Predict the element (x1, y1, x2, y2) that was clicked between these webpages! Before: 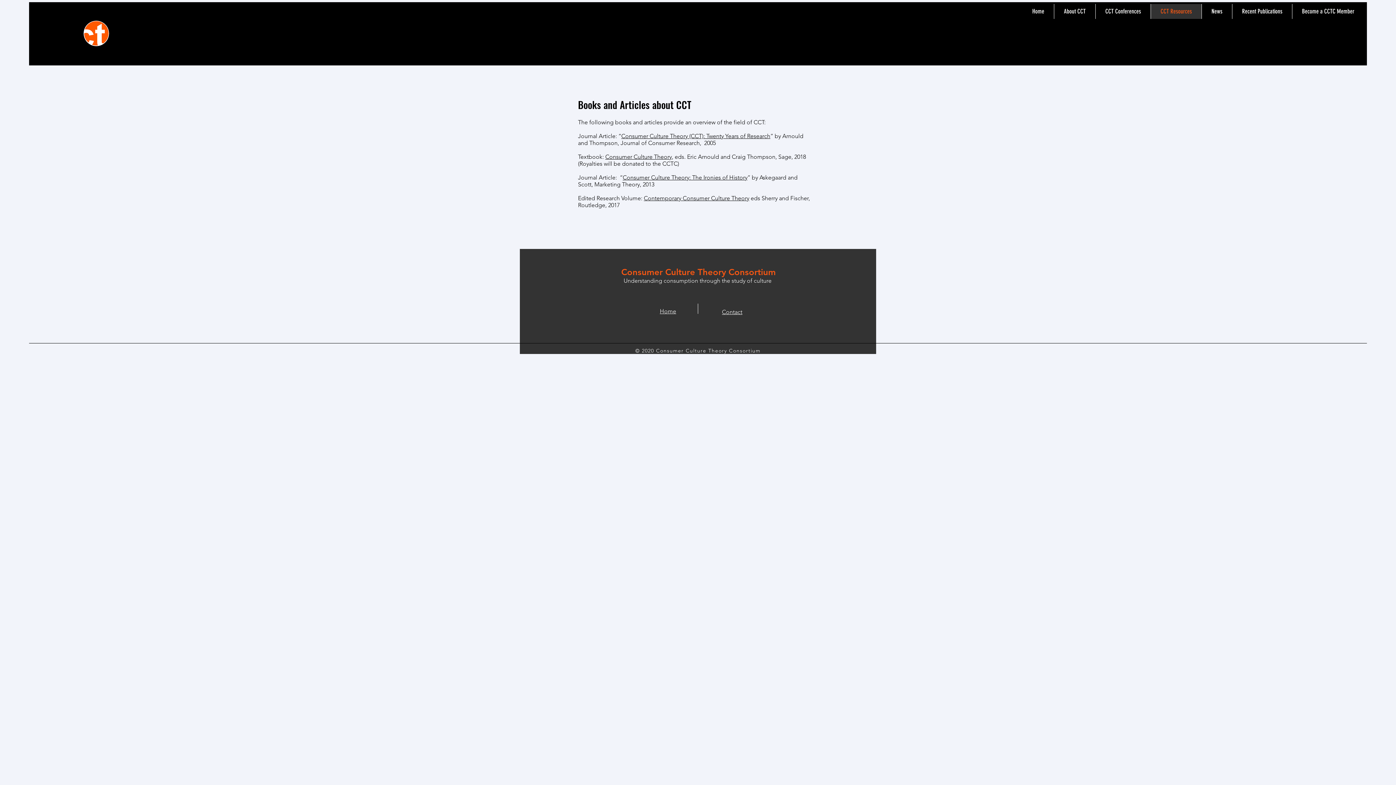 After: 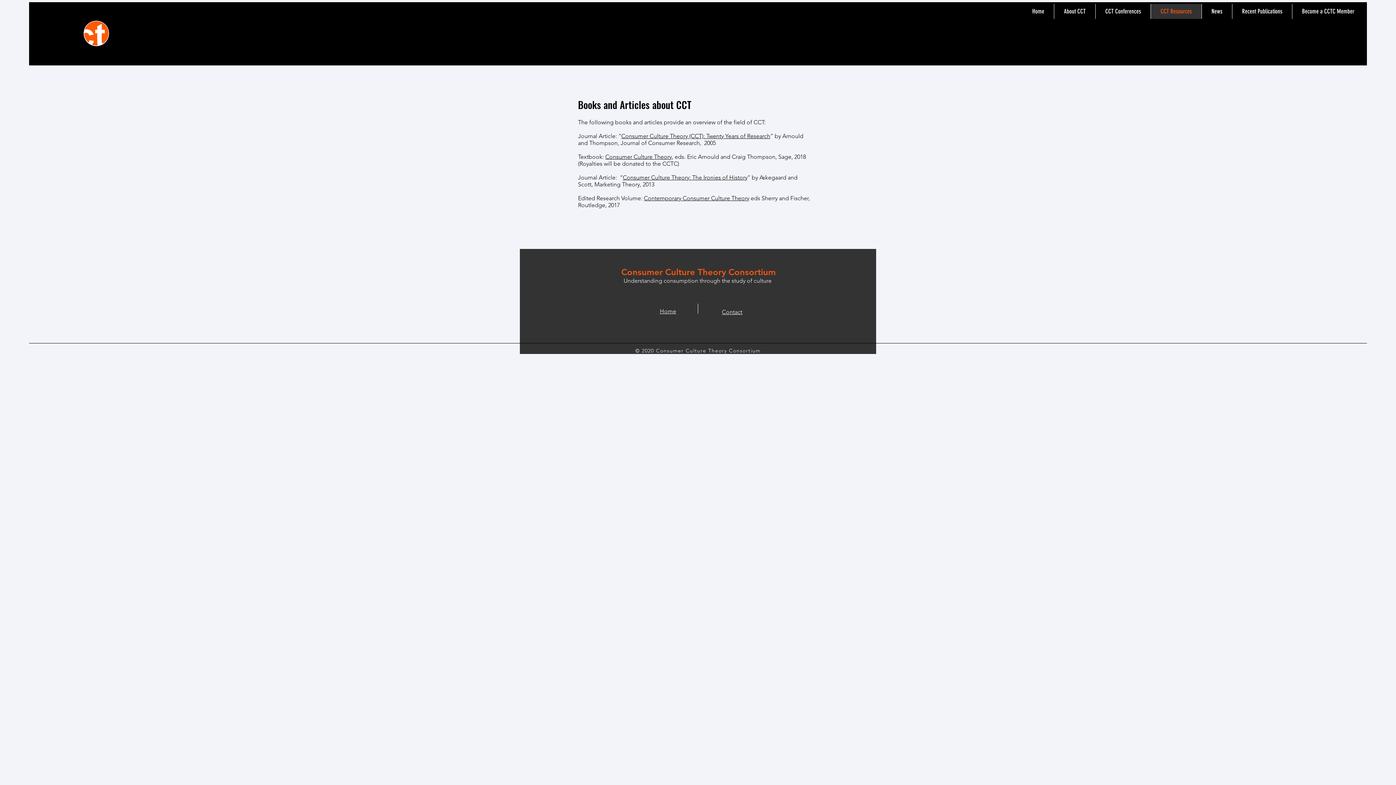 Action: label: Consumer Culture Theory (CCT): Twenty Years of Research bbox: (621, 132, 770, 139)